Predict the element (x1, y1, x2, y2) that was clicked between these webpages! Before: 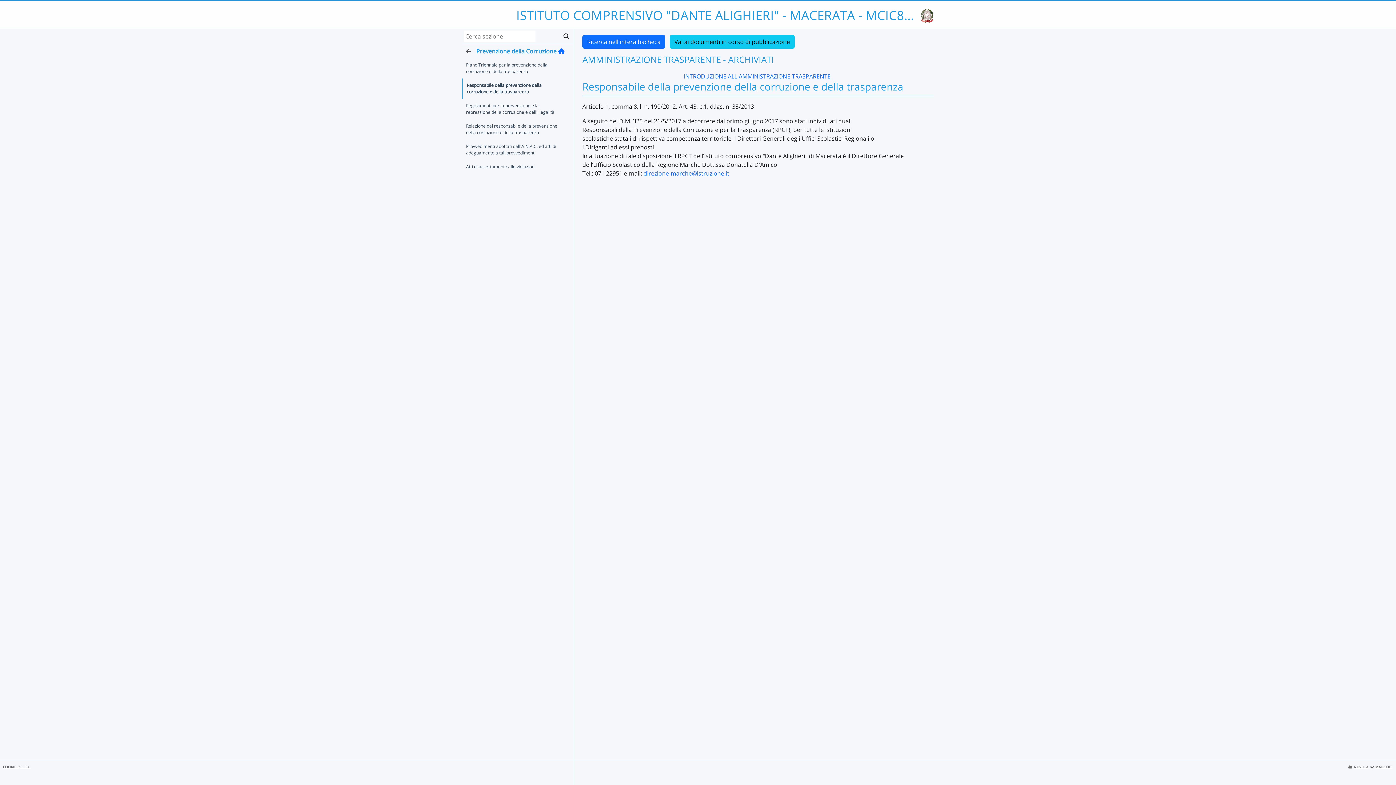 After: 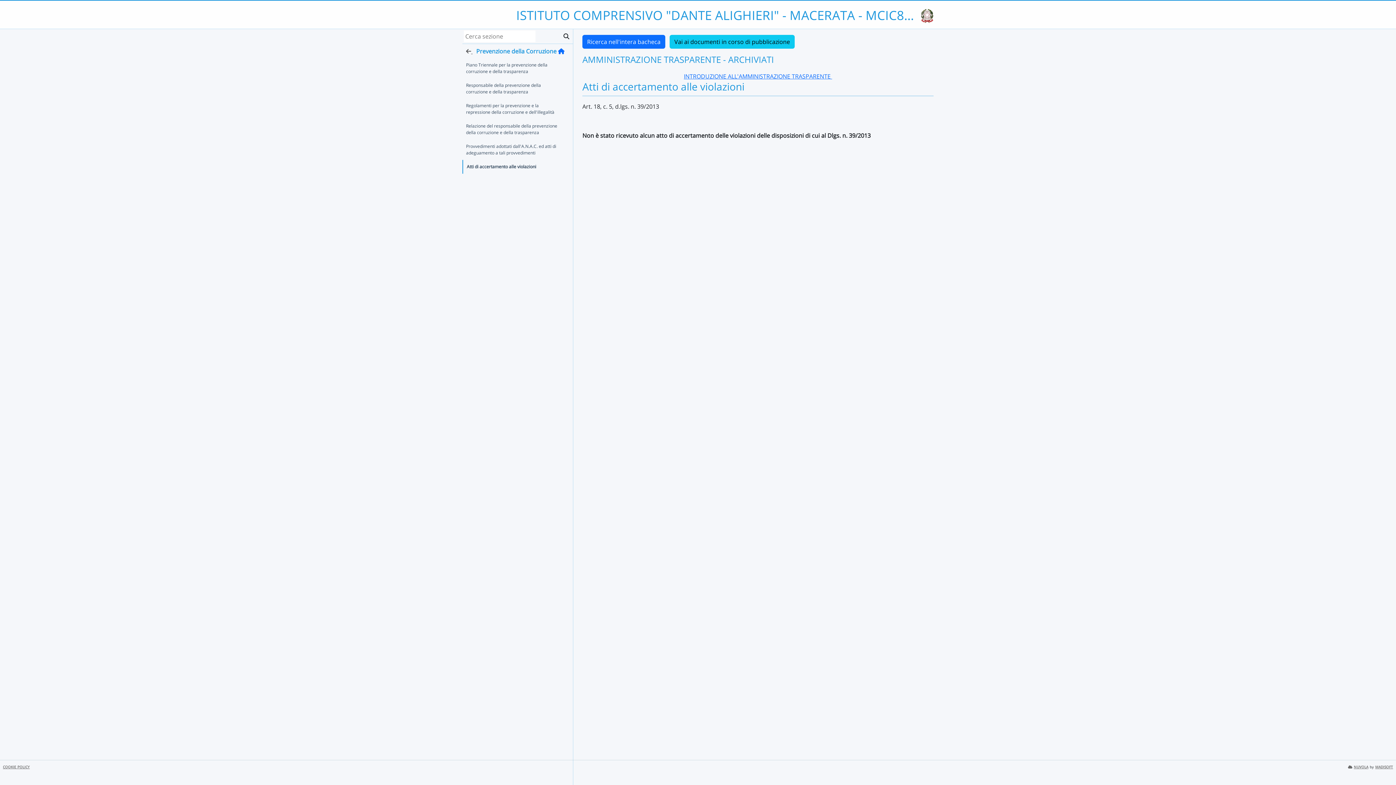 Action: bbox: (462, 160, 562, 173) label: Atti di accertamento alle violazioni